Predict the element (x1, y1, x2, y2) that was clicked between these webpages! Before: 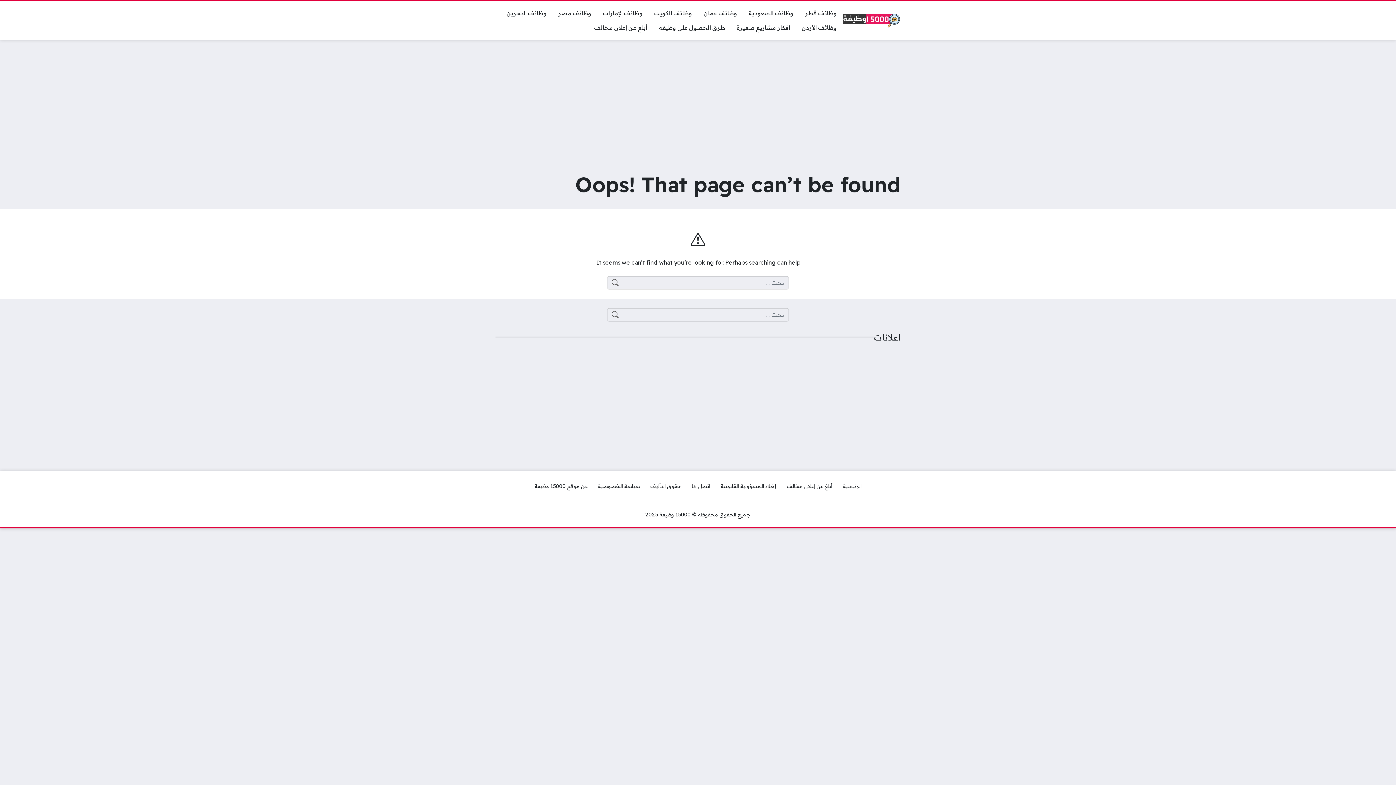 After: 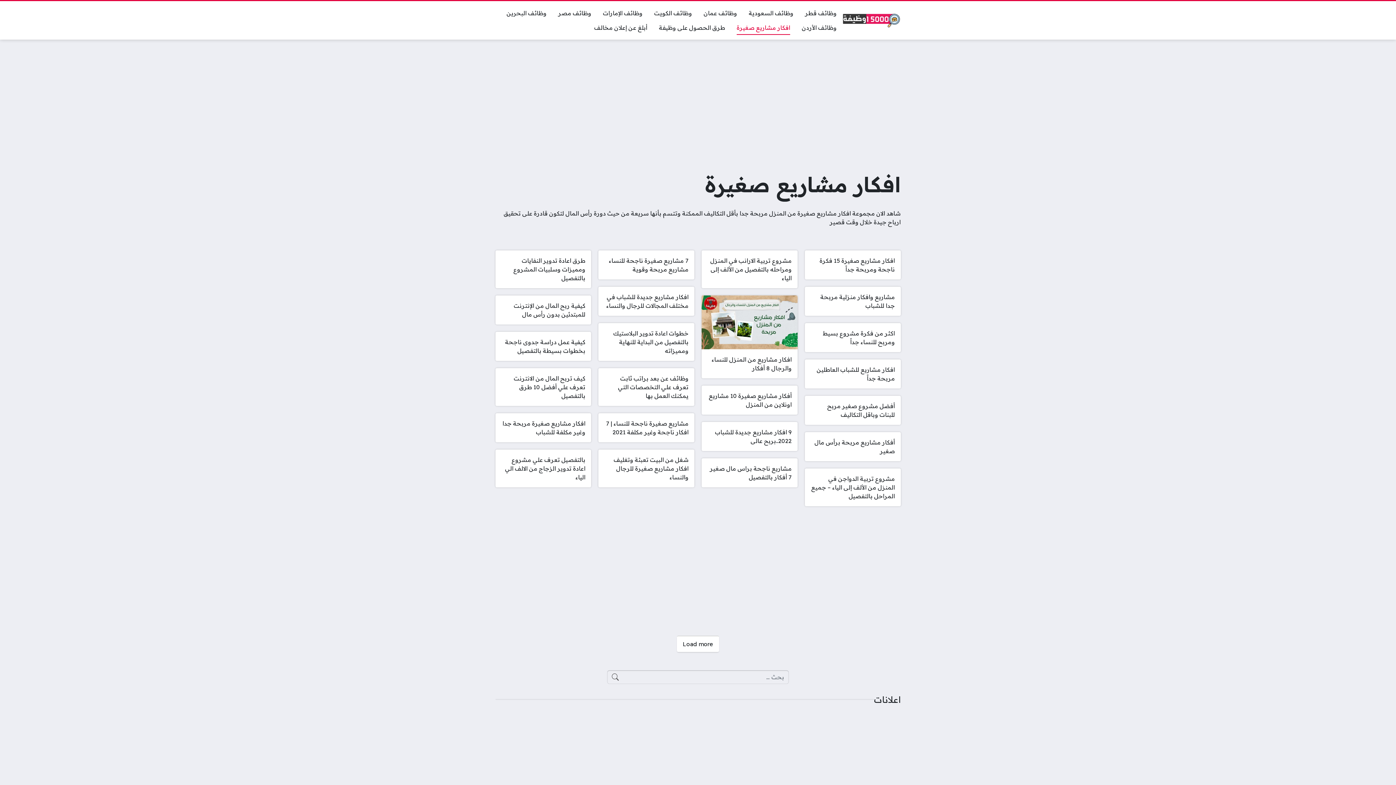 Action: label: افكار مشاريع صغيرة bbox: (731, 20, 796, 34)